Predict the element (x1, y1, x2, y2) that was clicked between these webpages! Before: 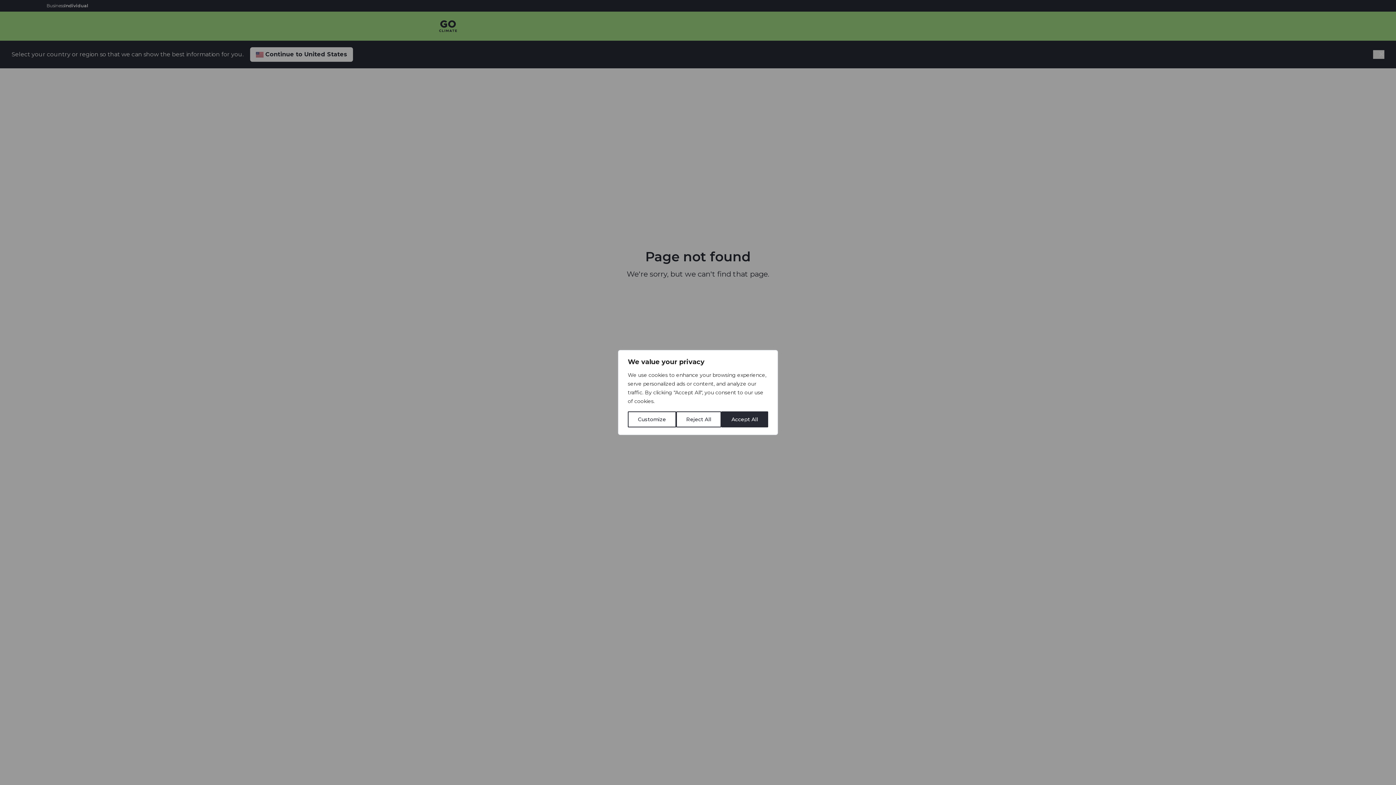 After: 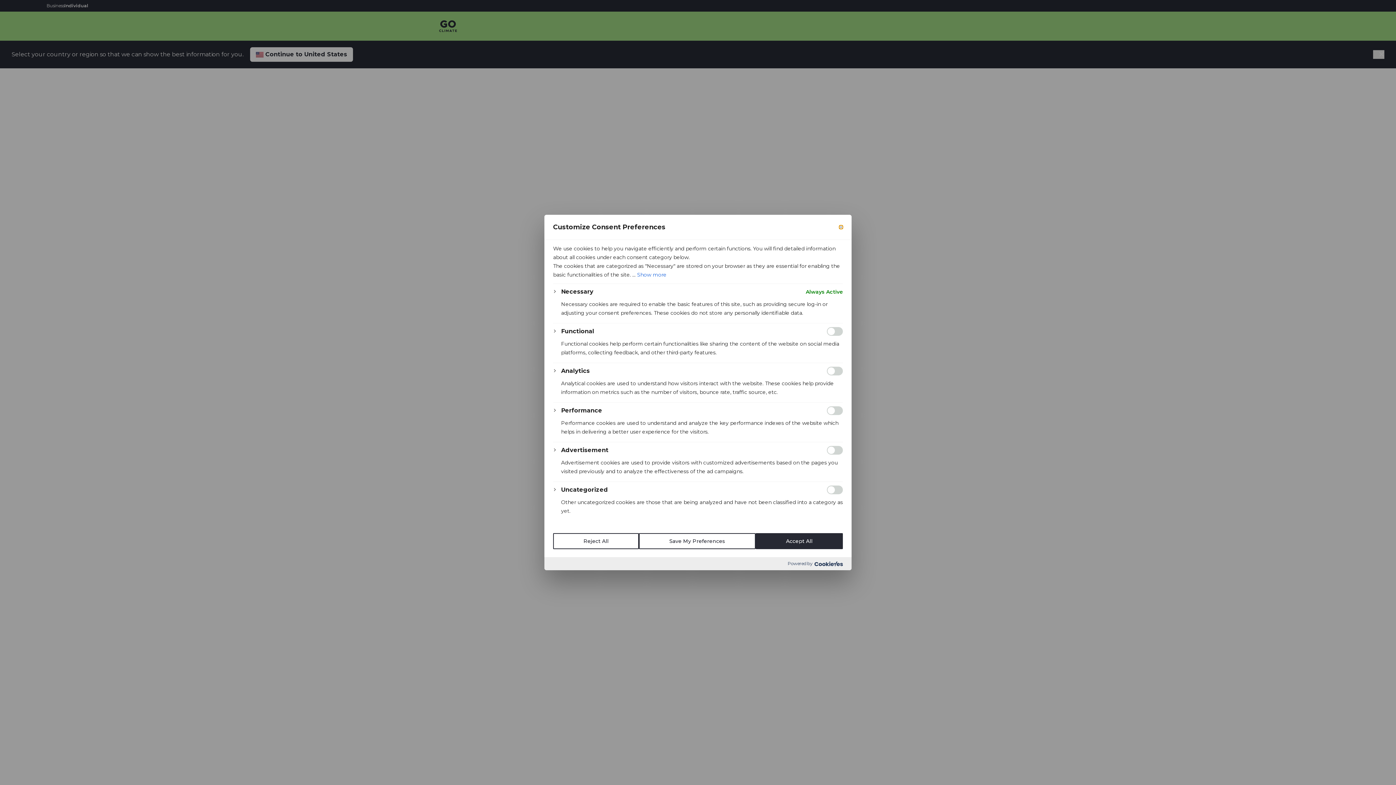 Action: label: Customize bbox: (628, 411, 676, 427)